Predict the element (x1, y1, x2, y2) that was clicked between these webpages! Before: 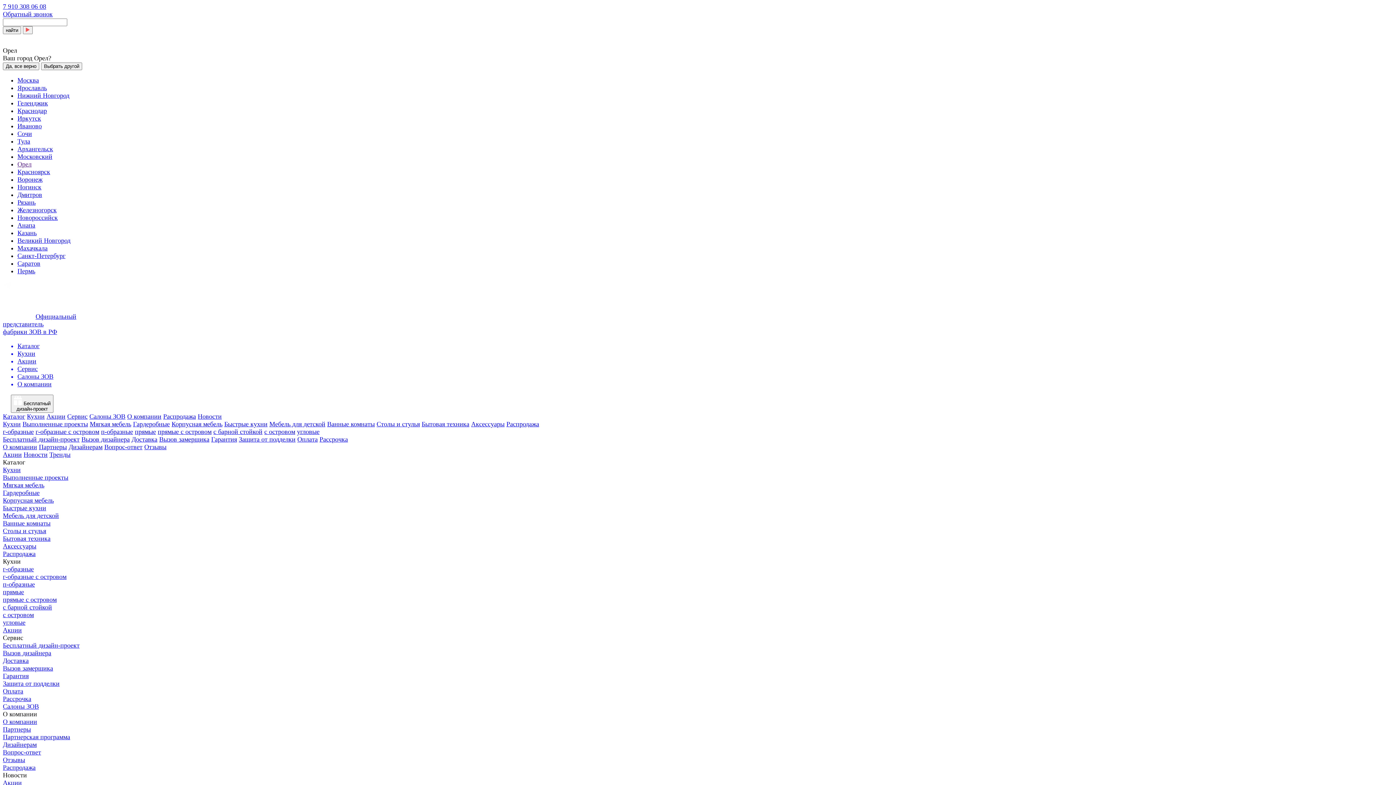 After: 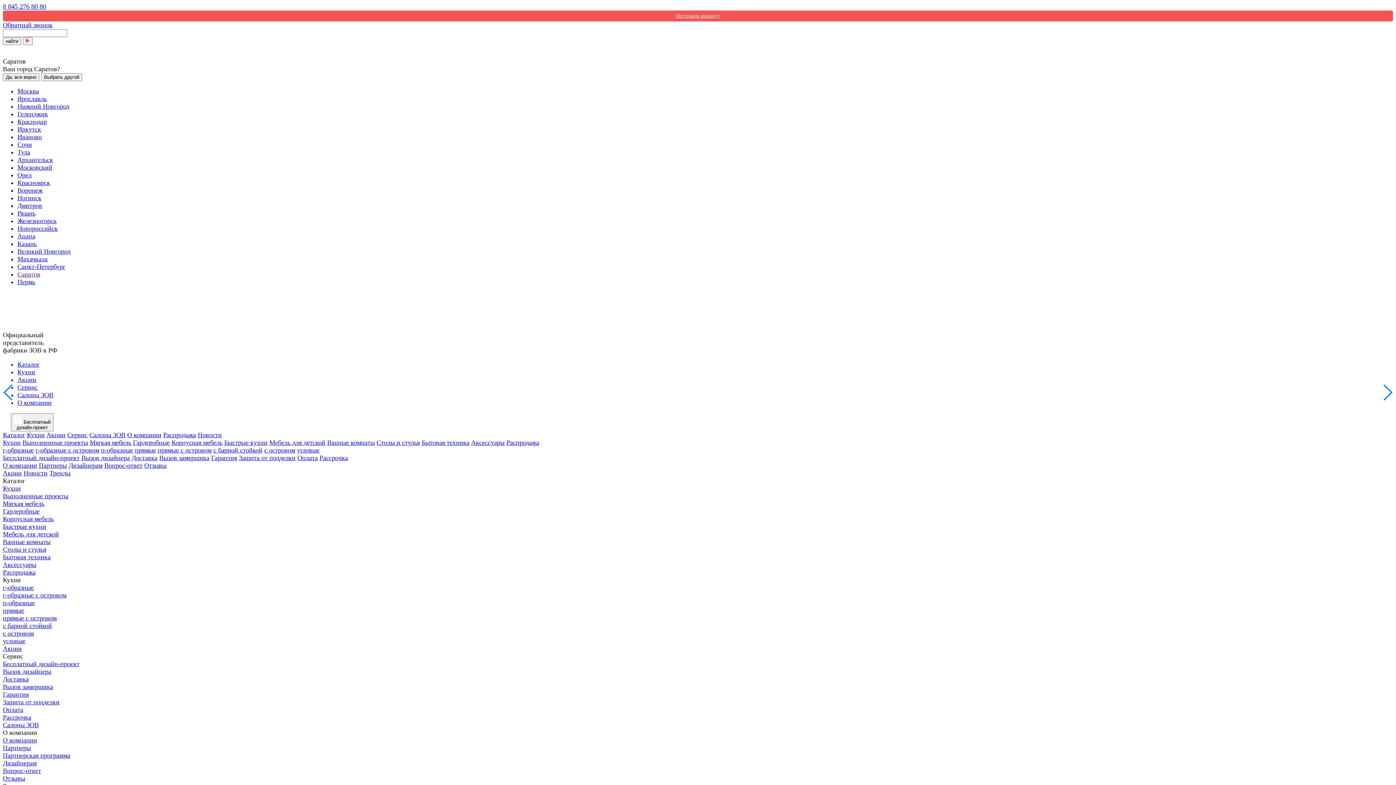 Action: label: Саратов bbox: (17, 260, 40, 267)